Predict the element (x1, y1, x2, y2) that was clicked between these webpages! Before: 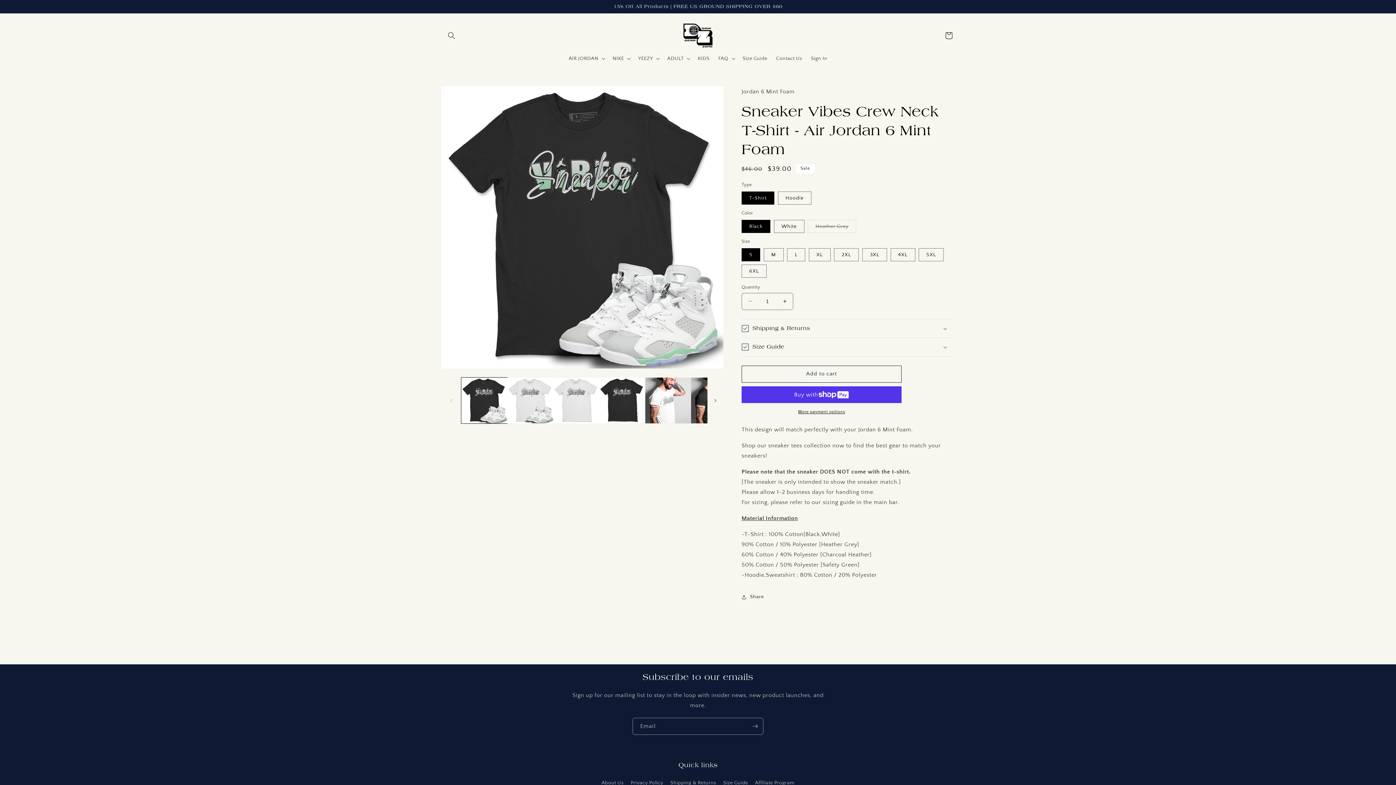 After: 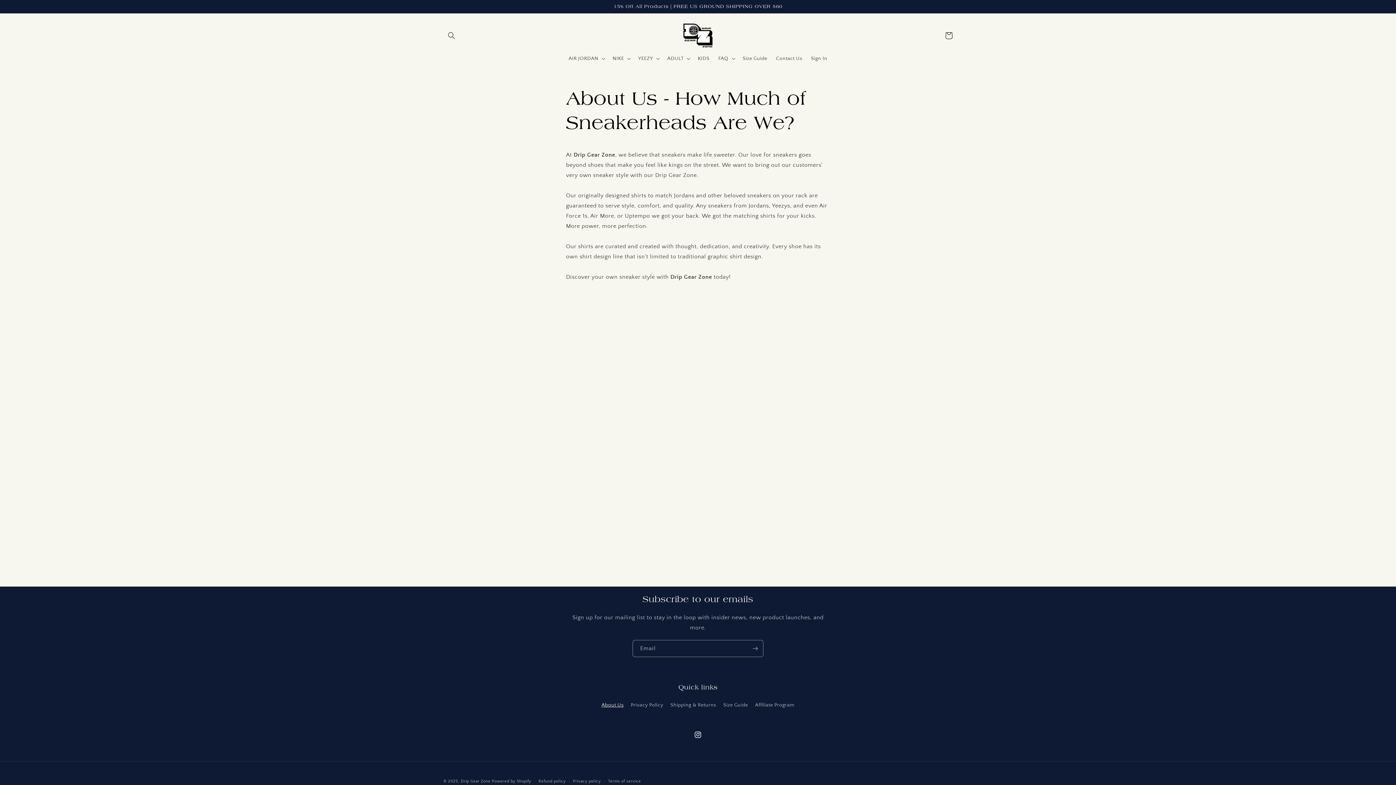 Action: label: About Us bbox: (601, 778, 623, 789)